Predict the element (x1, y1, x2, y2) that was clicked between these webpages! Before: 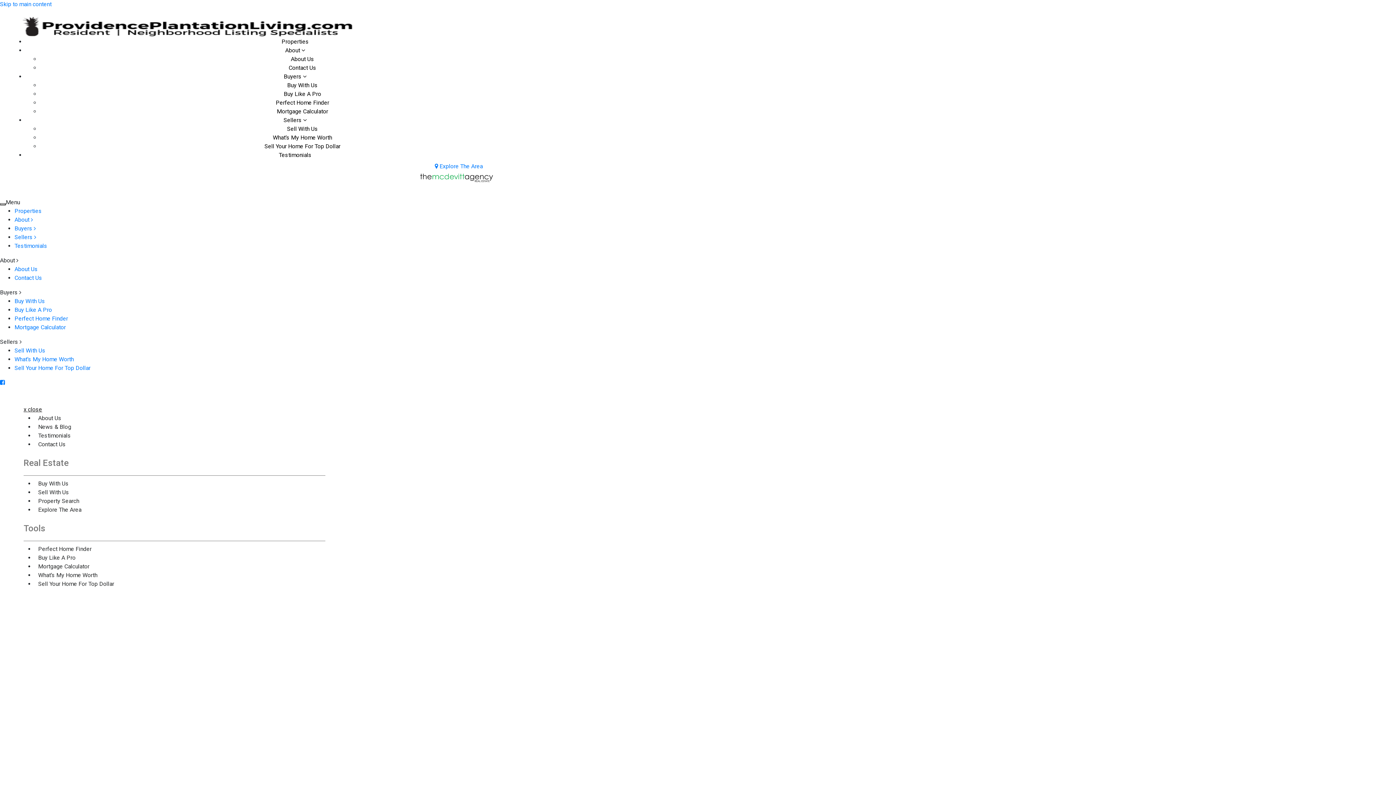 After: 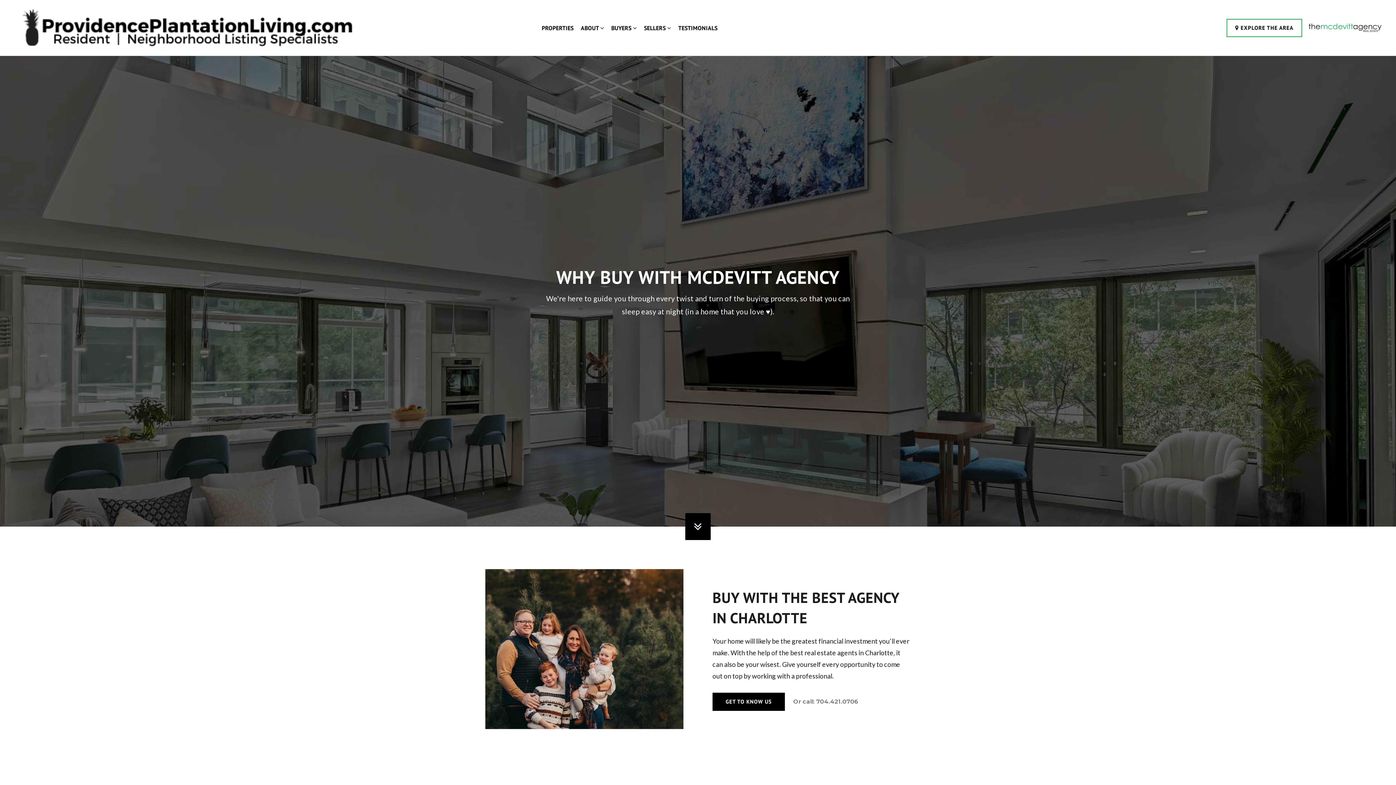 Action: label: Buy With Us bbox: (14, 297, 45, 304)